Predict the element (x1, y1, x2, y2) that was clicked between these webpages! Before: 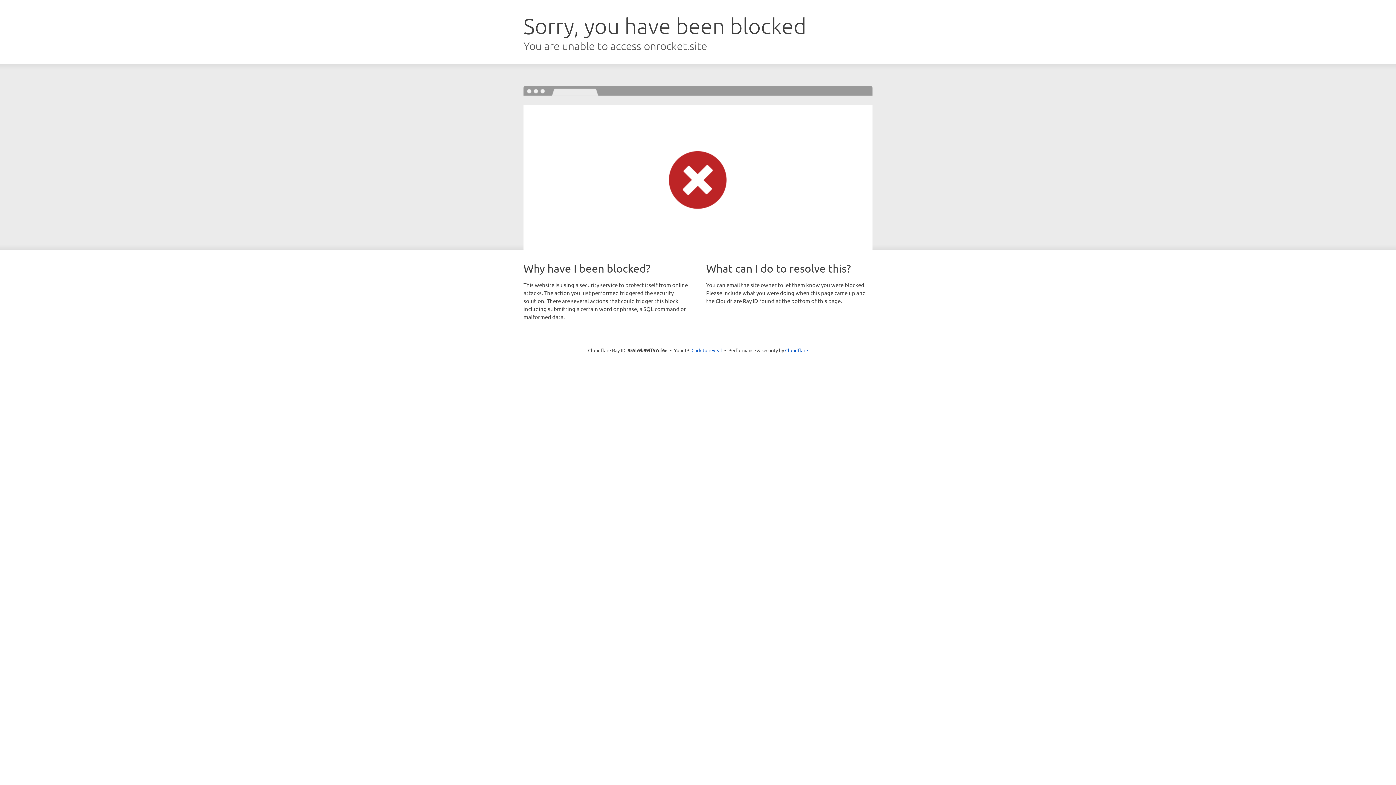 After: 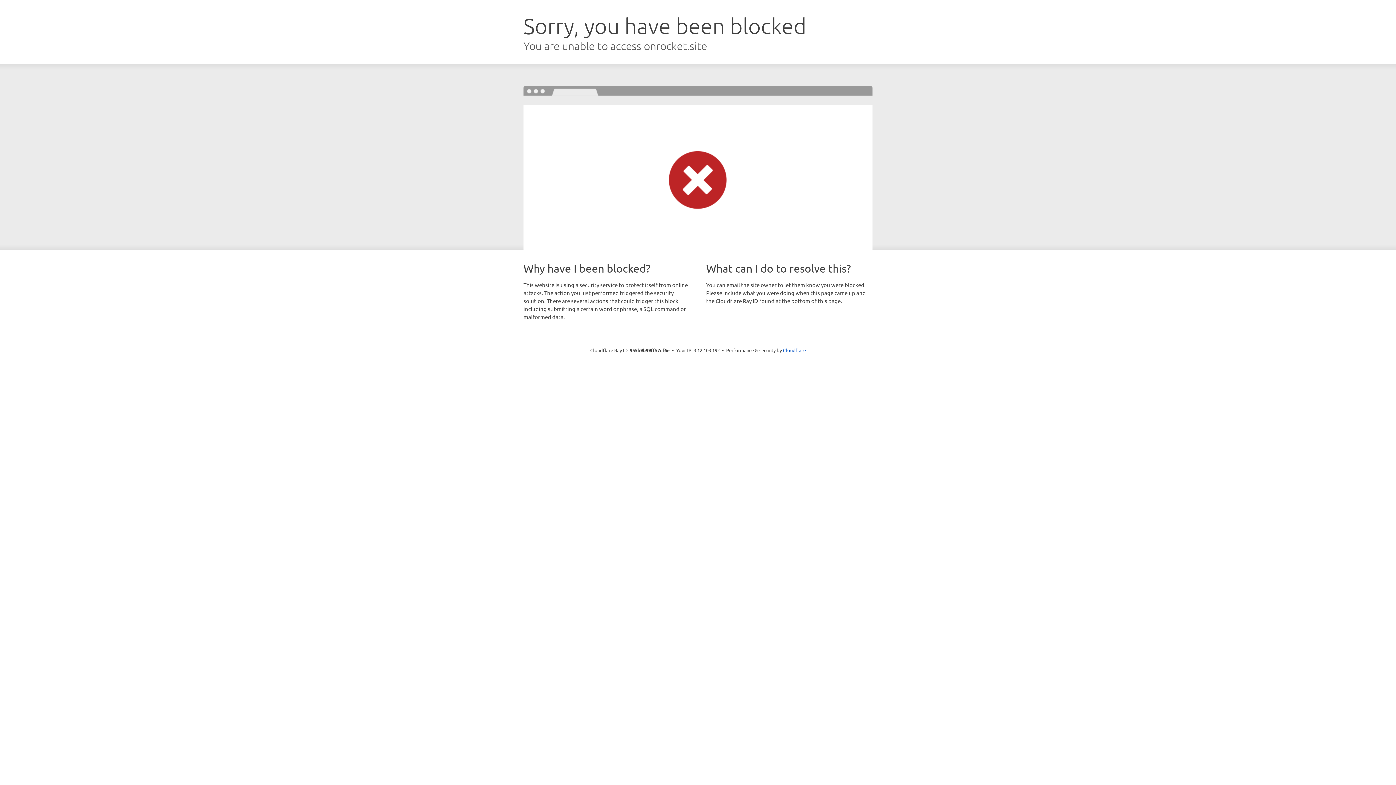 Action: label: Click to reveal bbox: (691, 346, 722, 353)